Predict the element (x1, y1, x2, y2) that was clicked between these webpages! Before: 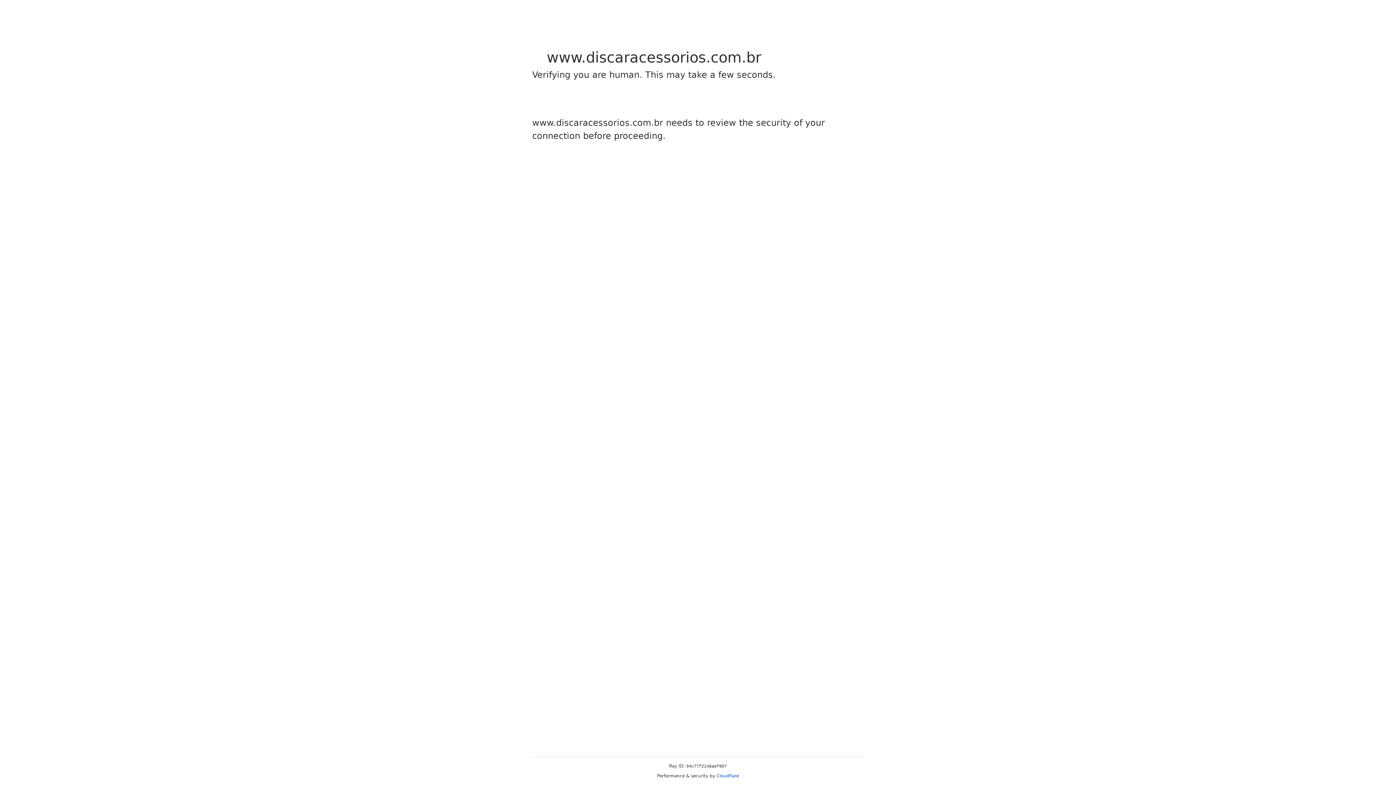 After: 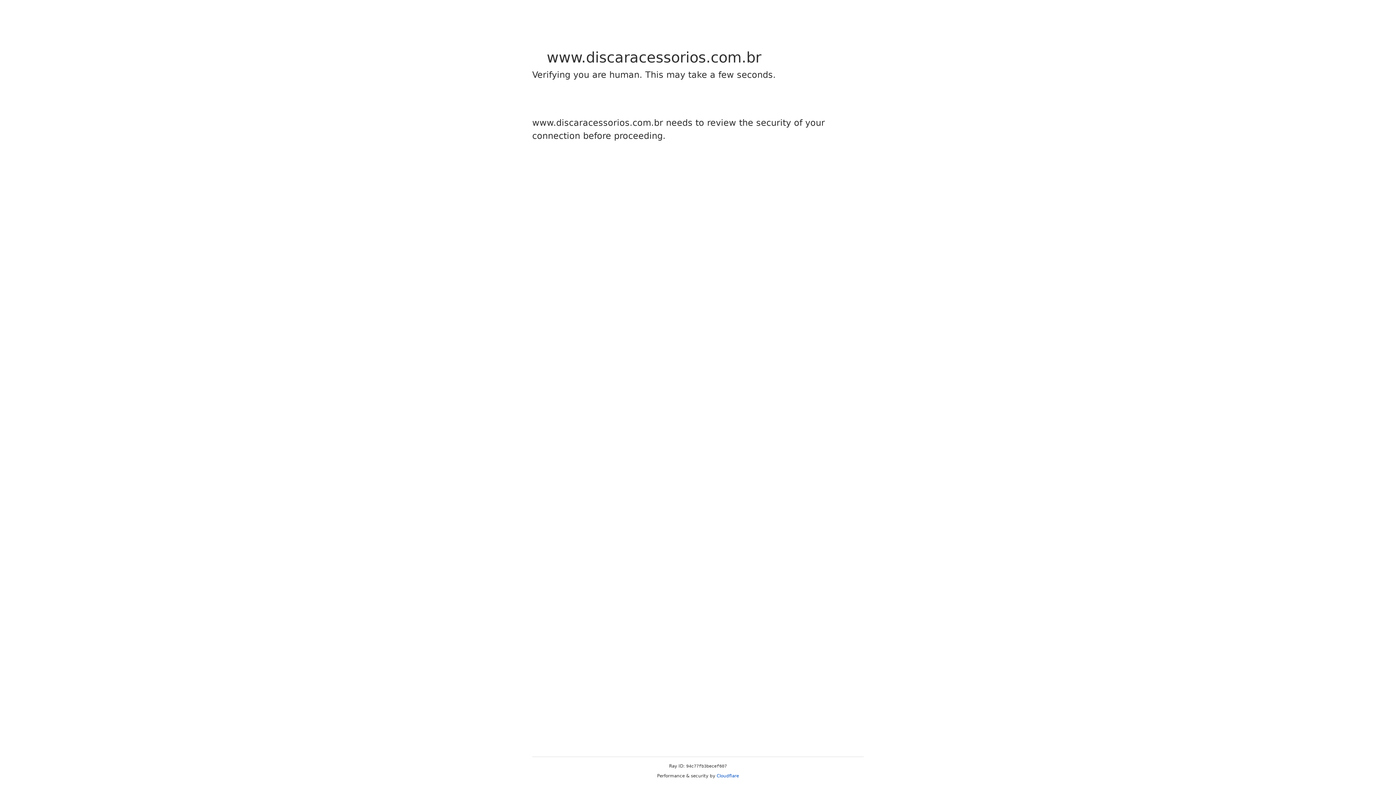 Action: label: Cloudflare bbox: (716, 773, 739, 778)